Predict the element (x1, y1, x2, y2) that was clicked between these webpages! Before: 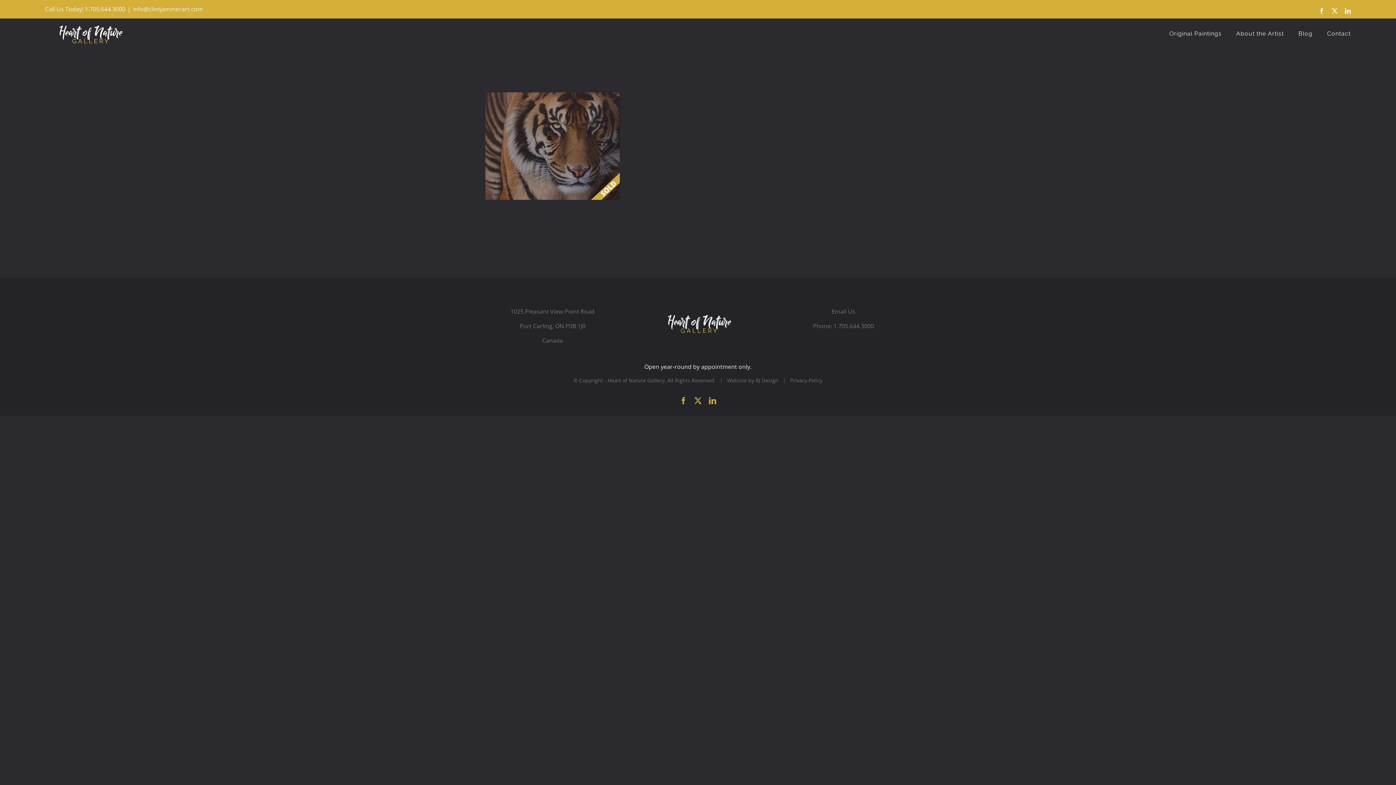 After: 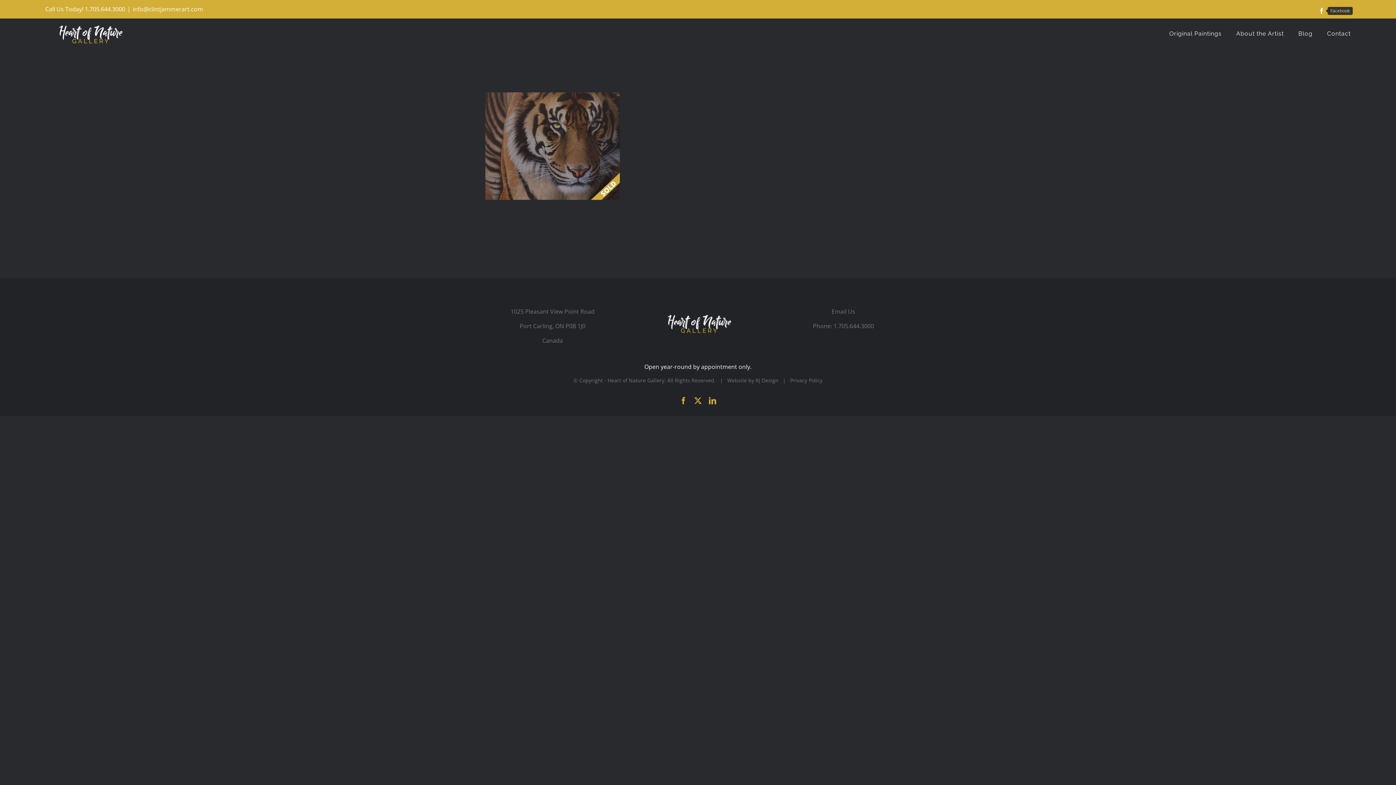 Action: label: Facebook bbox: (1319, 8, 1324, 13)